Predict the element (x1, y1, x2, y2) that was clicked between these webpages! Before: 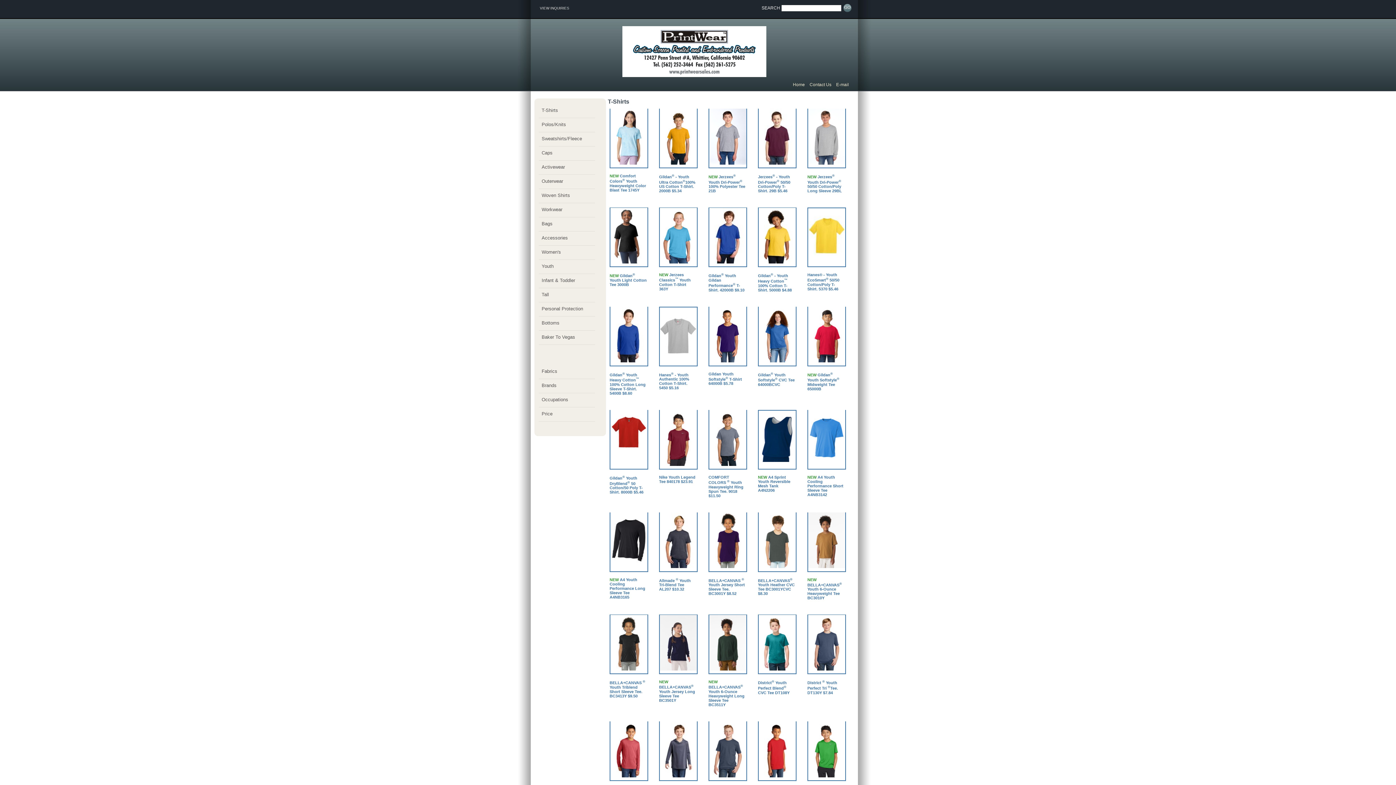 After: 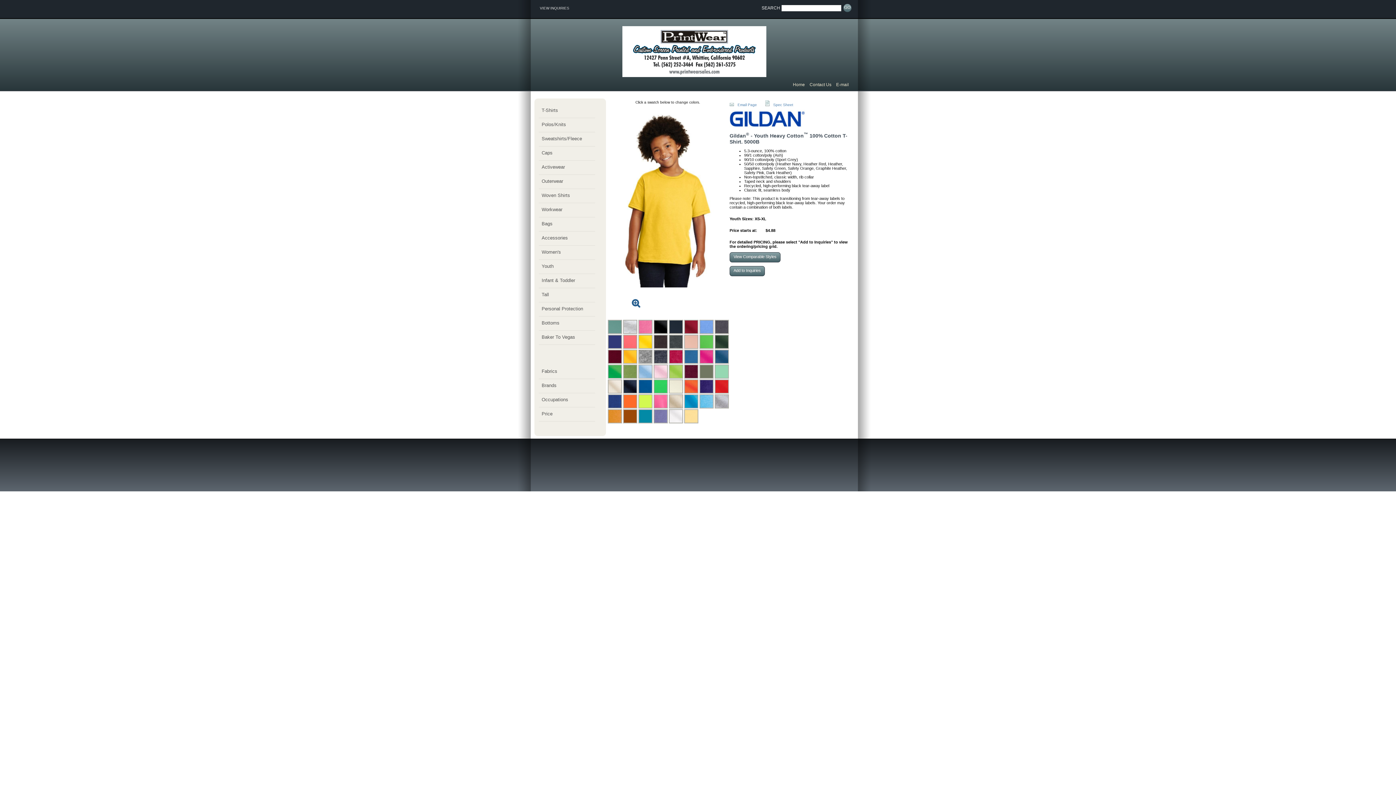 Action: bbox: (758, 207, 796, 267)